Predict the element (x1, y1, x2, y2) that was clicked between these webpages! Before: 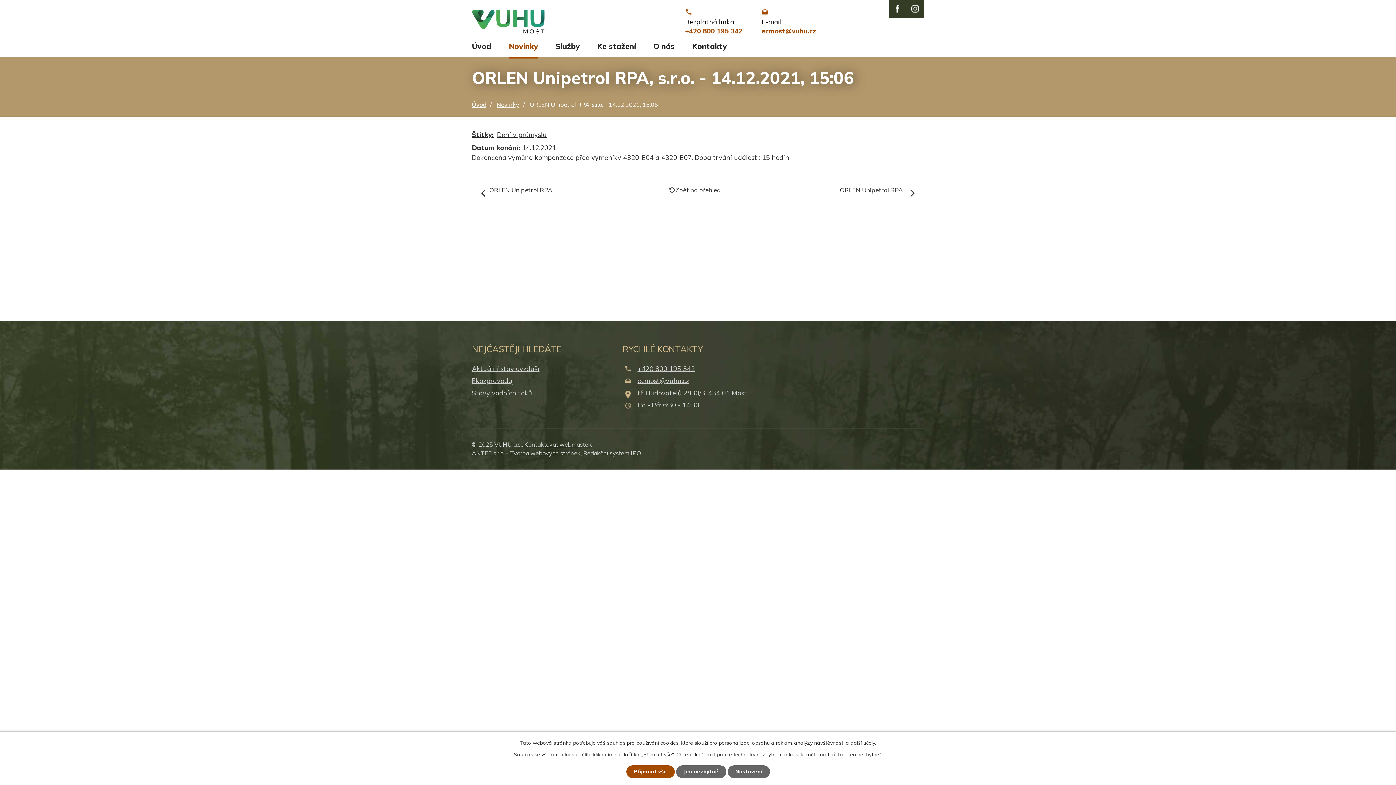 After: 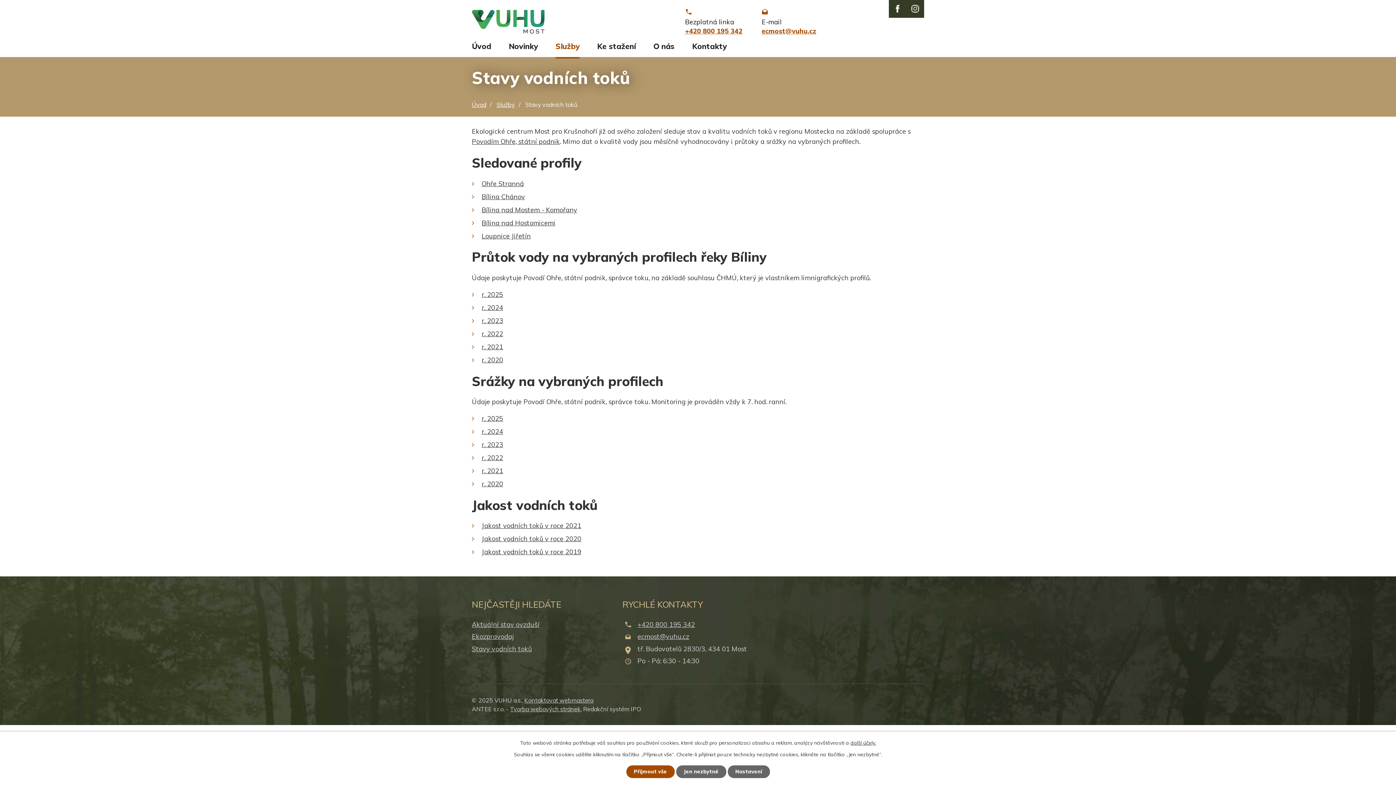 Action: label: Stavy vodních toků bbox: (472, 389, 532, 397)